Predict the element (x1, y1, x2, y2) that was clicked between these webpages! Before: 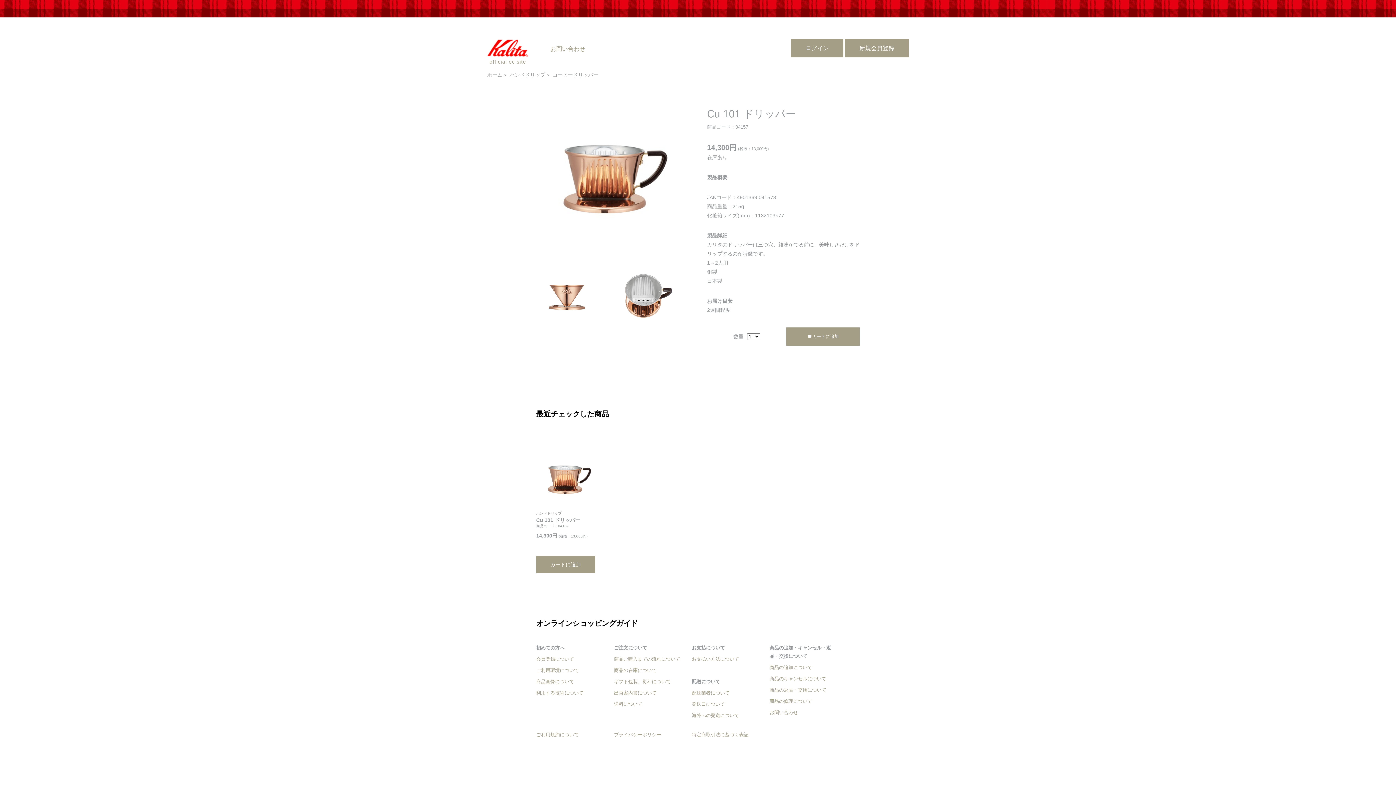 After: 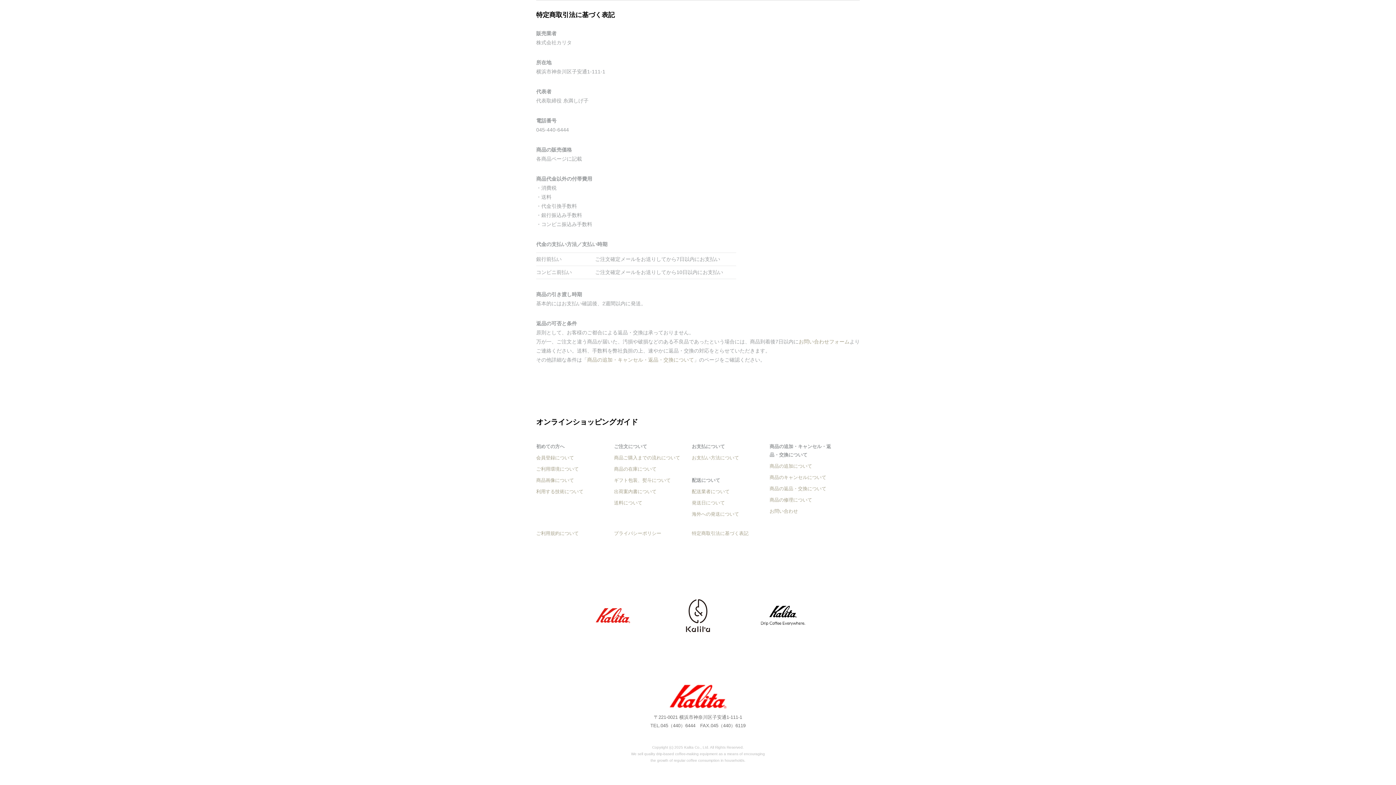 Action: label: 特定商取引法に基づく表記 bbox: (692, 732, 748, 737)